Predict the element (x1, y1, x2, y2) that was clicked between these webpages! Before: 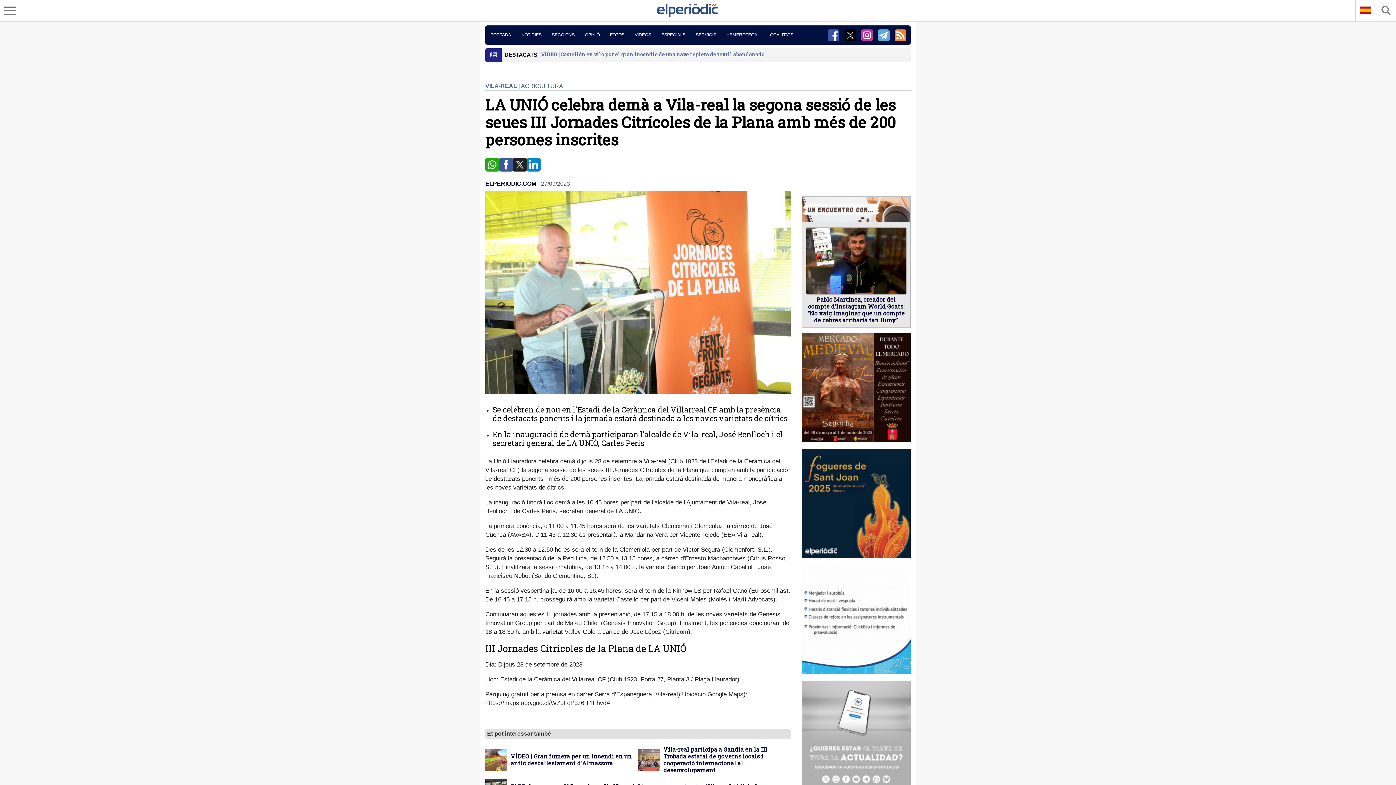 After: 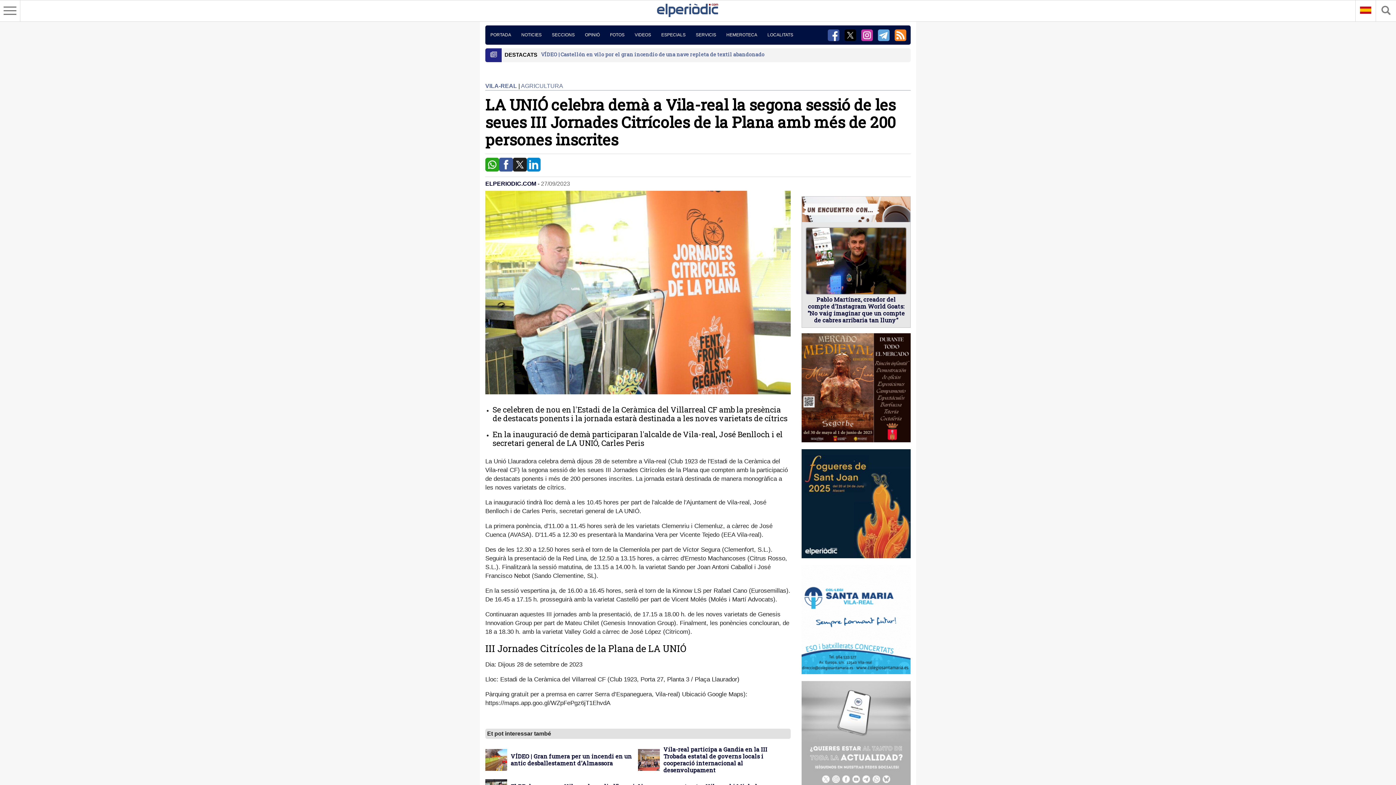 Action: bbox: (801, 553, 910, 559)